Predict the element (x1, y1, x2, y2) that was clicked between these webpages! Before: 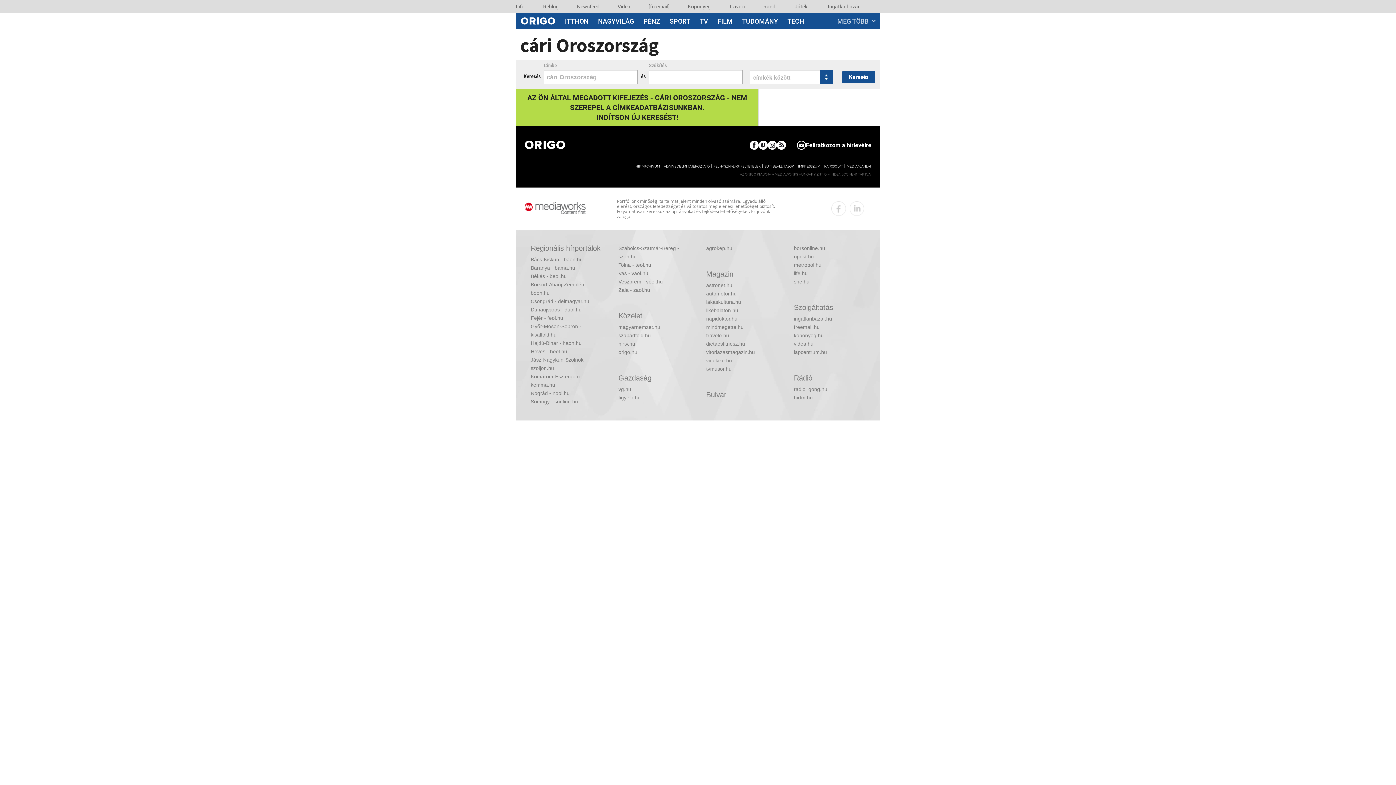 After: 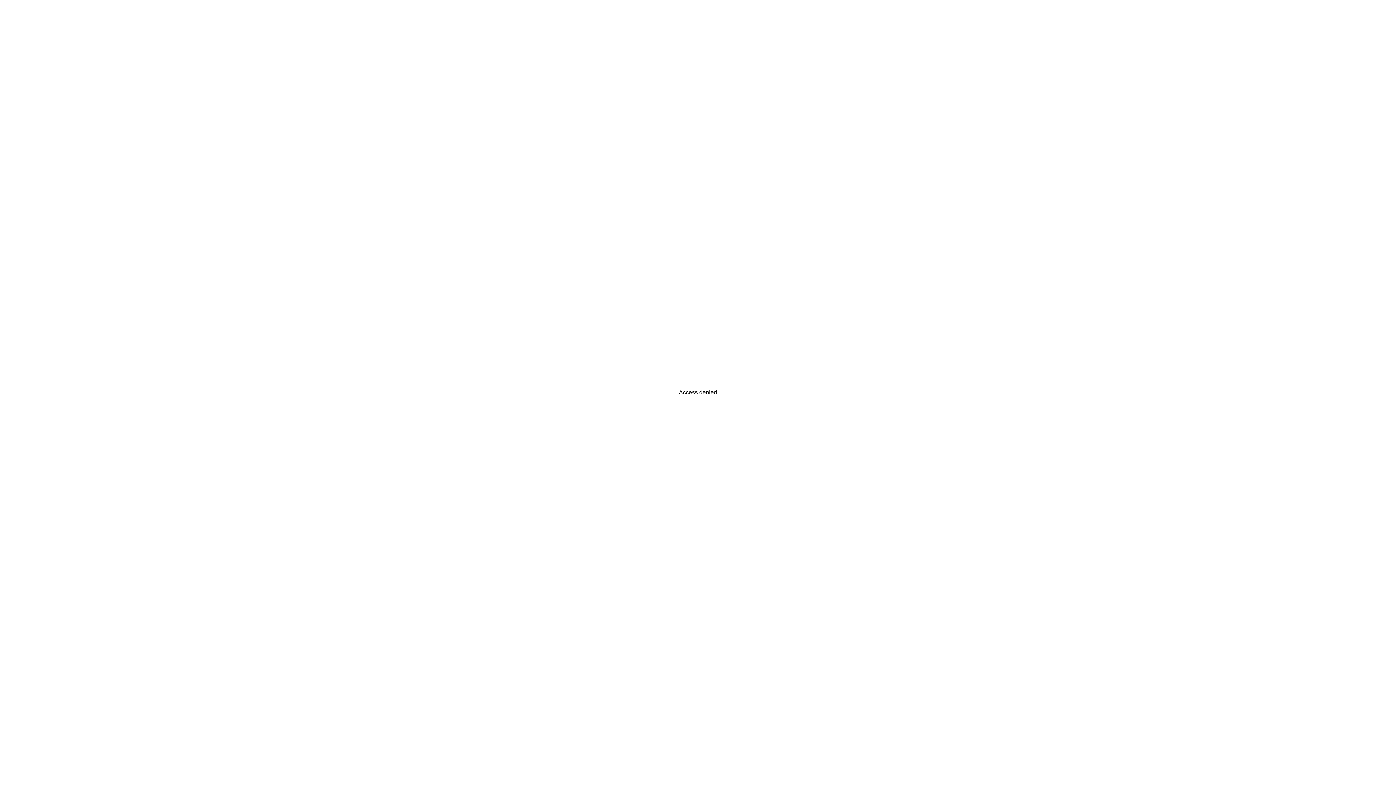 Action: bbox: (695, 13, 713, 29) label: TV